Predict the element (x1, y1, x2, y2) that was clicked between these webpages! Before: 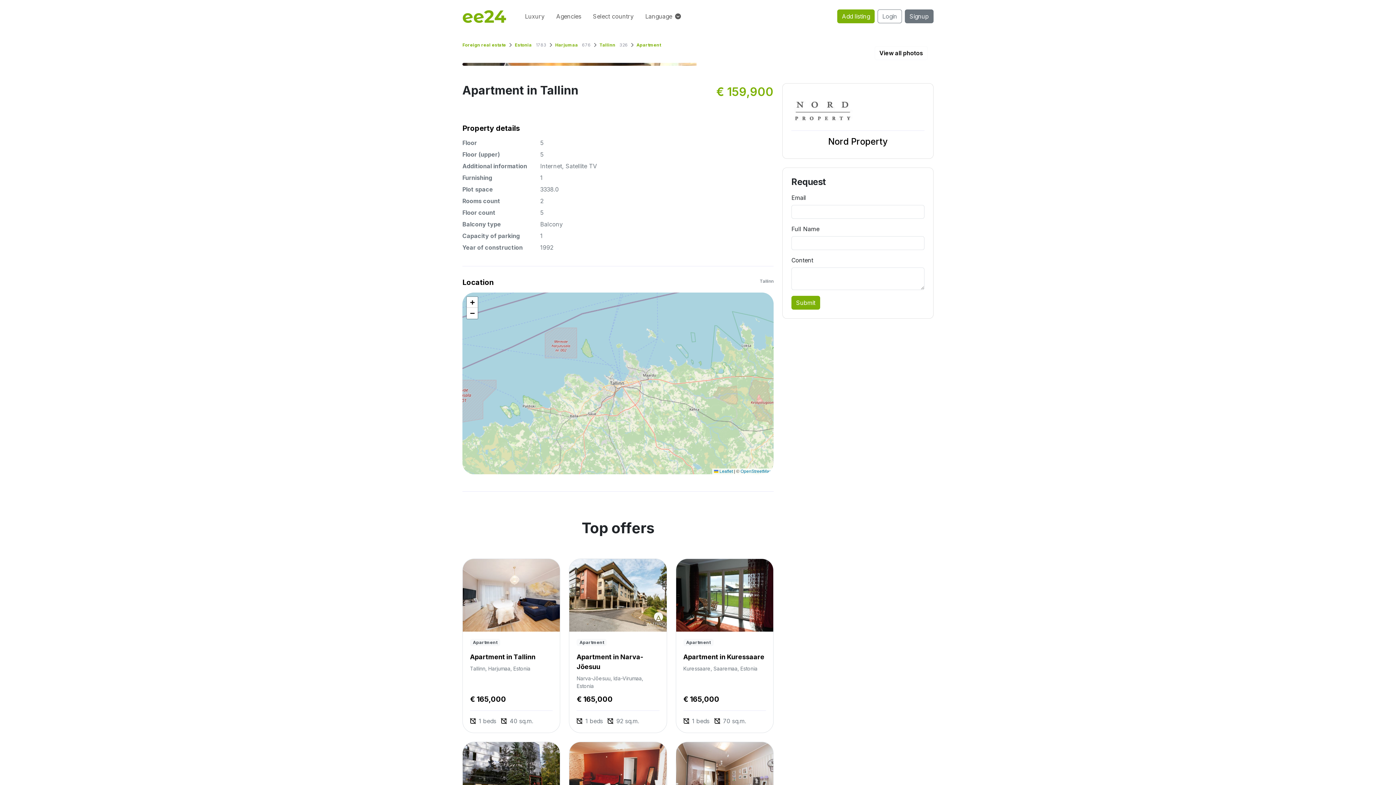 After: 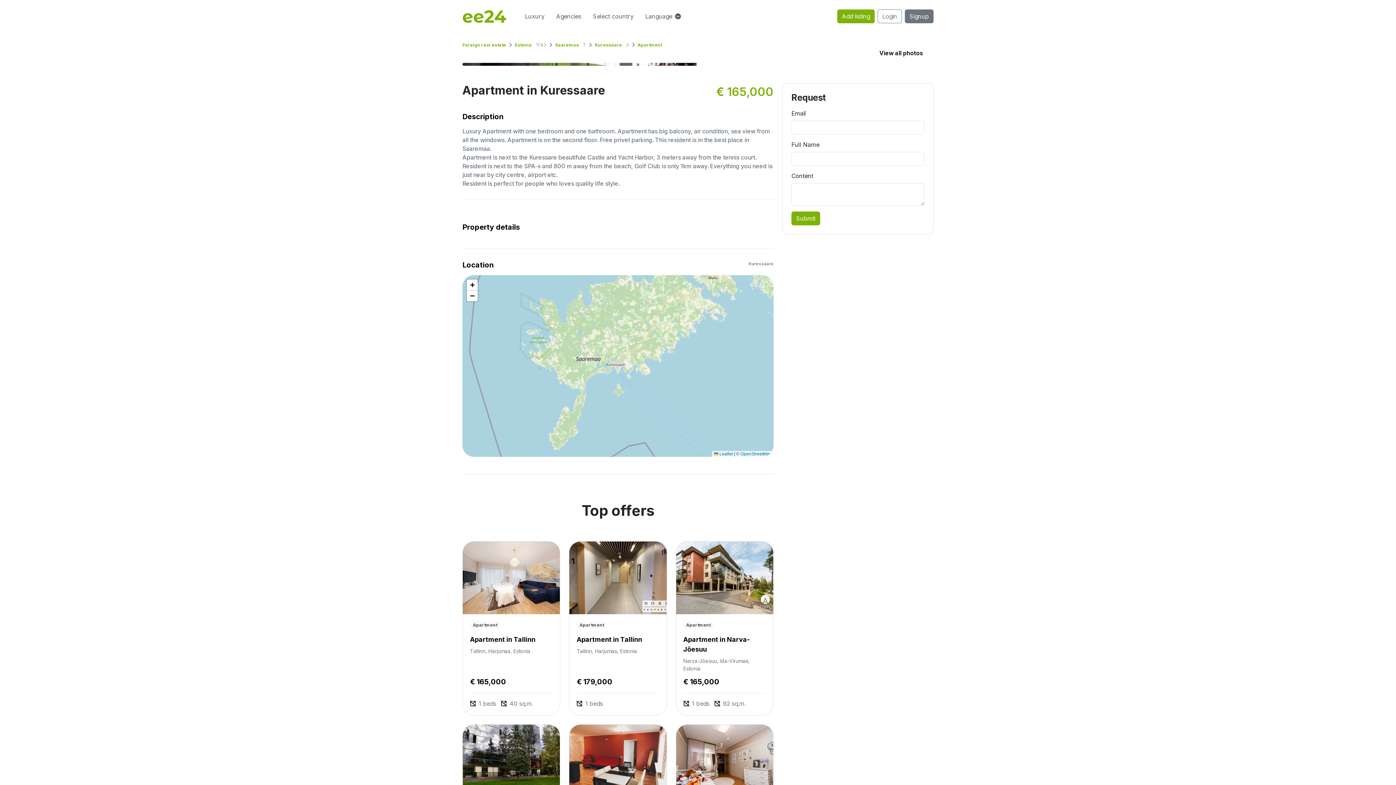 Action: label: Apartment

Apartment in Kuressaare

Kuressaare, Saaremaa, Estonia

€ 165,000

1 beds 70 sq.m. bbox: (675, 558, 773, 733)